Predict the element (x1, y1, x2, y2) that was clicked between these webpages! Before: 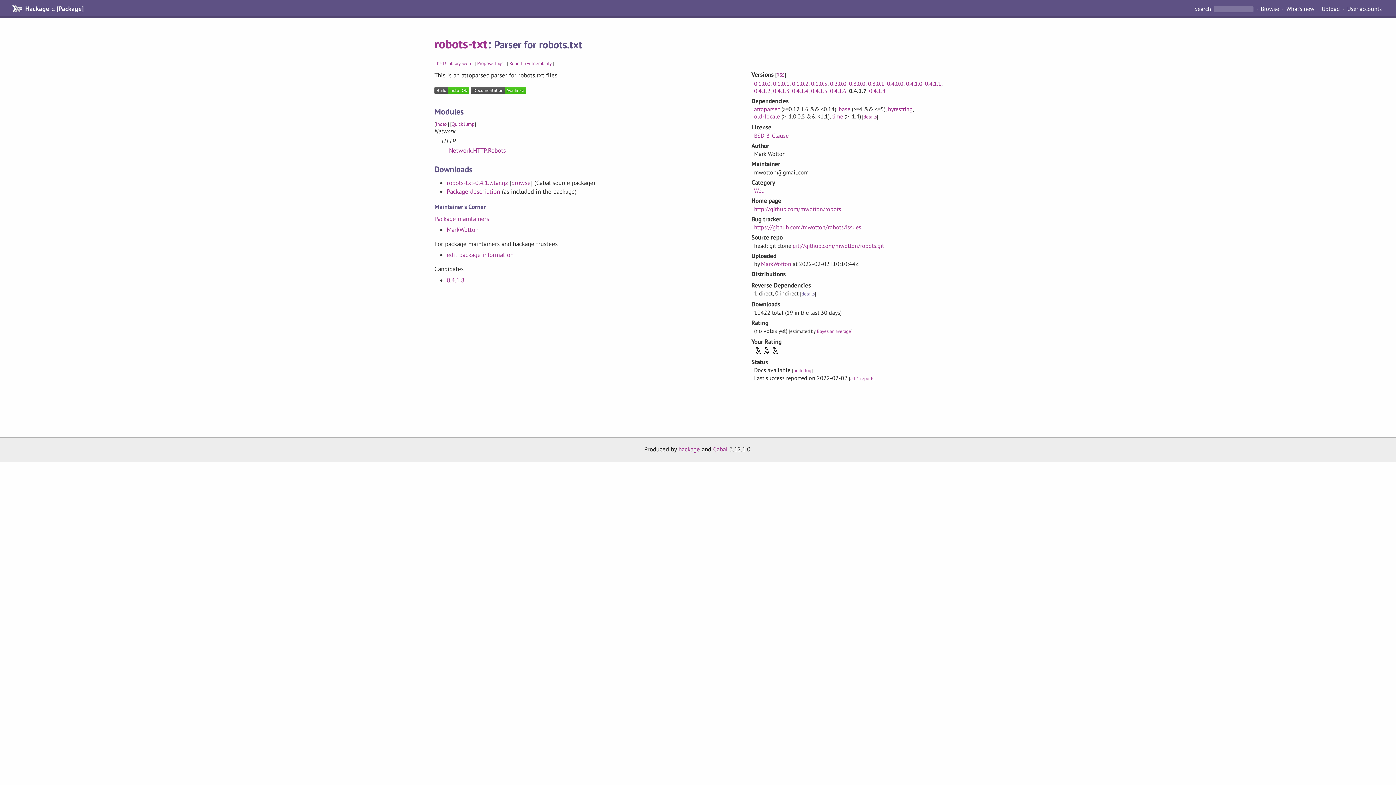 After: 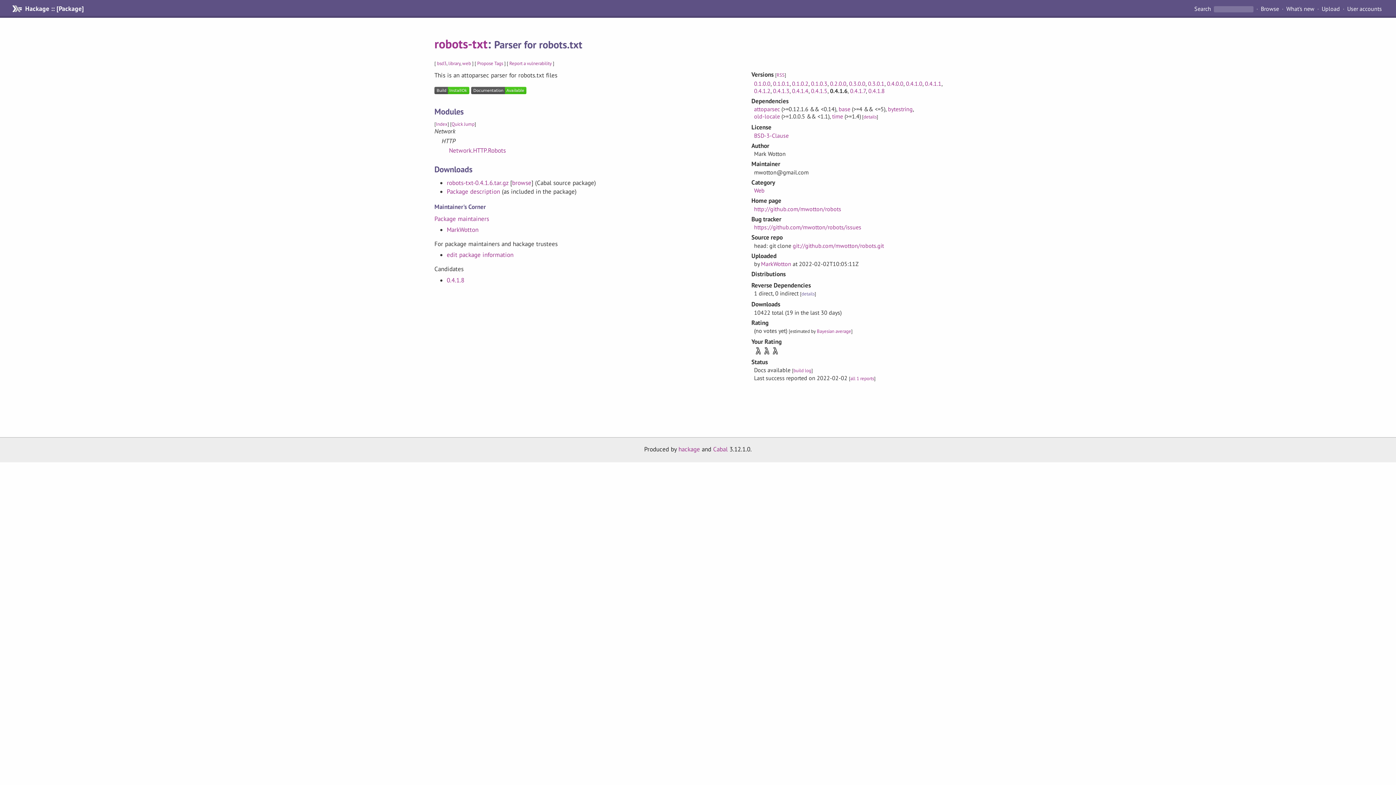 Action: label: 0.4.1.6 bbox: (830, 87, 846, 94)